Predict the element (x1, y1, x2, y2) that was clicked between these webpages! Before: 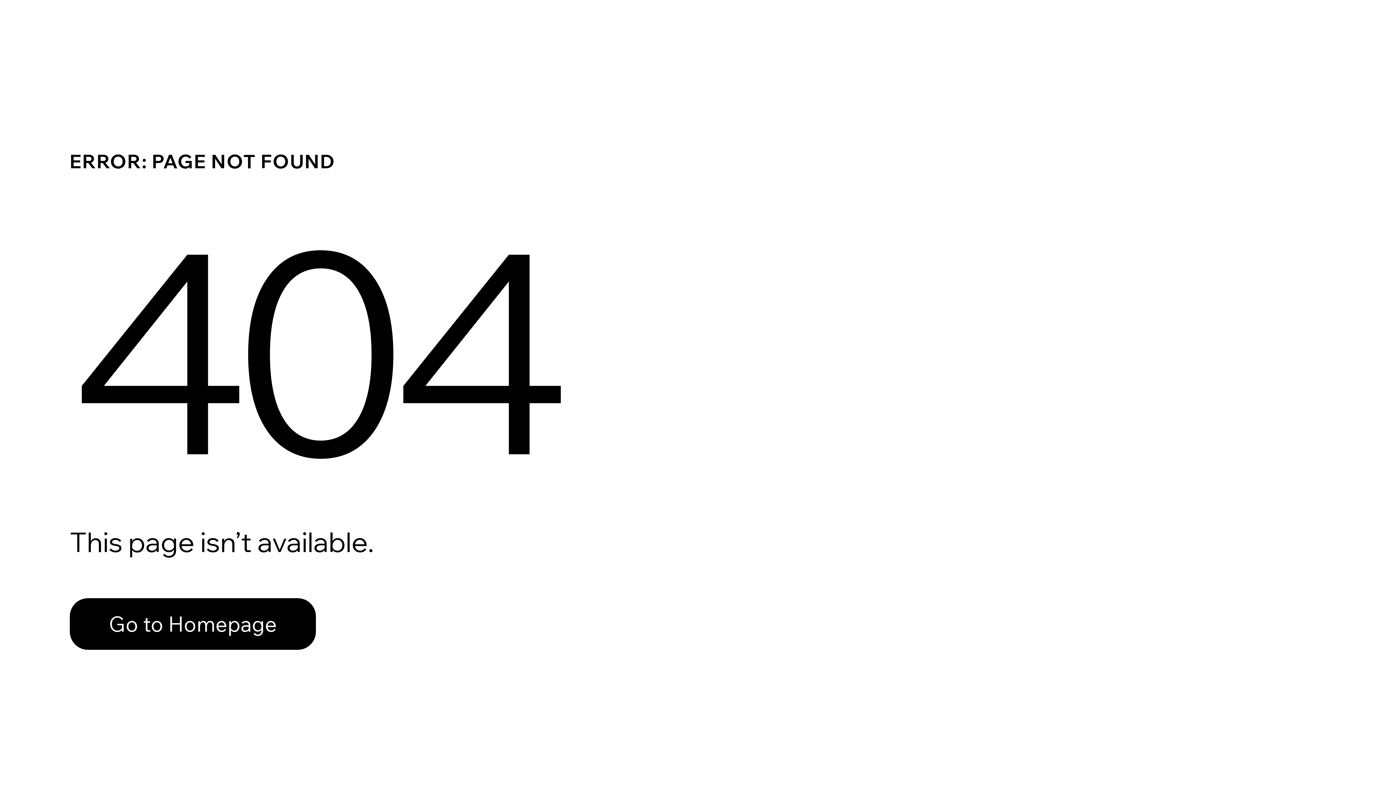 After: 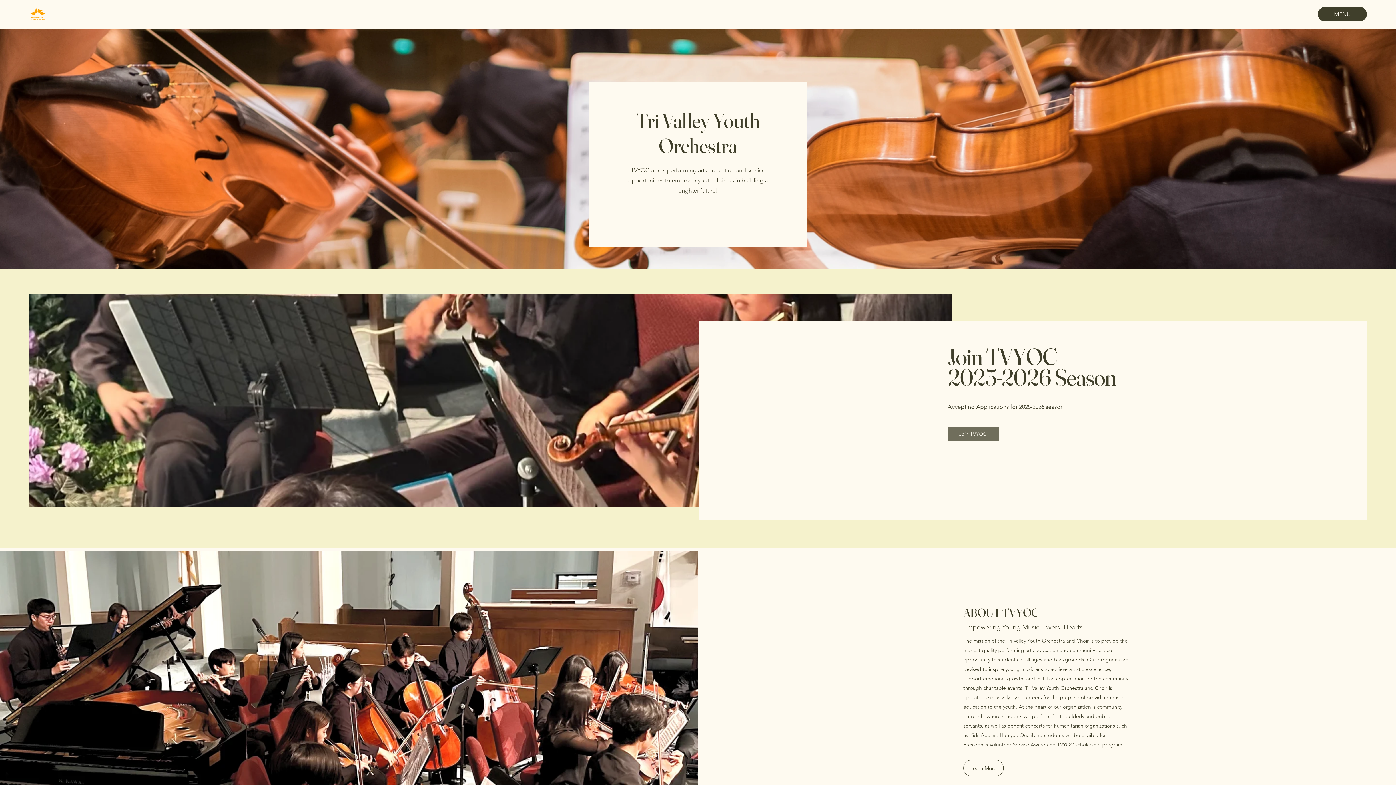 Action: label: Go to Homepage bbox: (69, 582, 768, 659)